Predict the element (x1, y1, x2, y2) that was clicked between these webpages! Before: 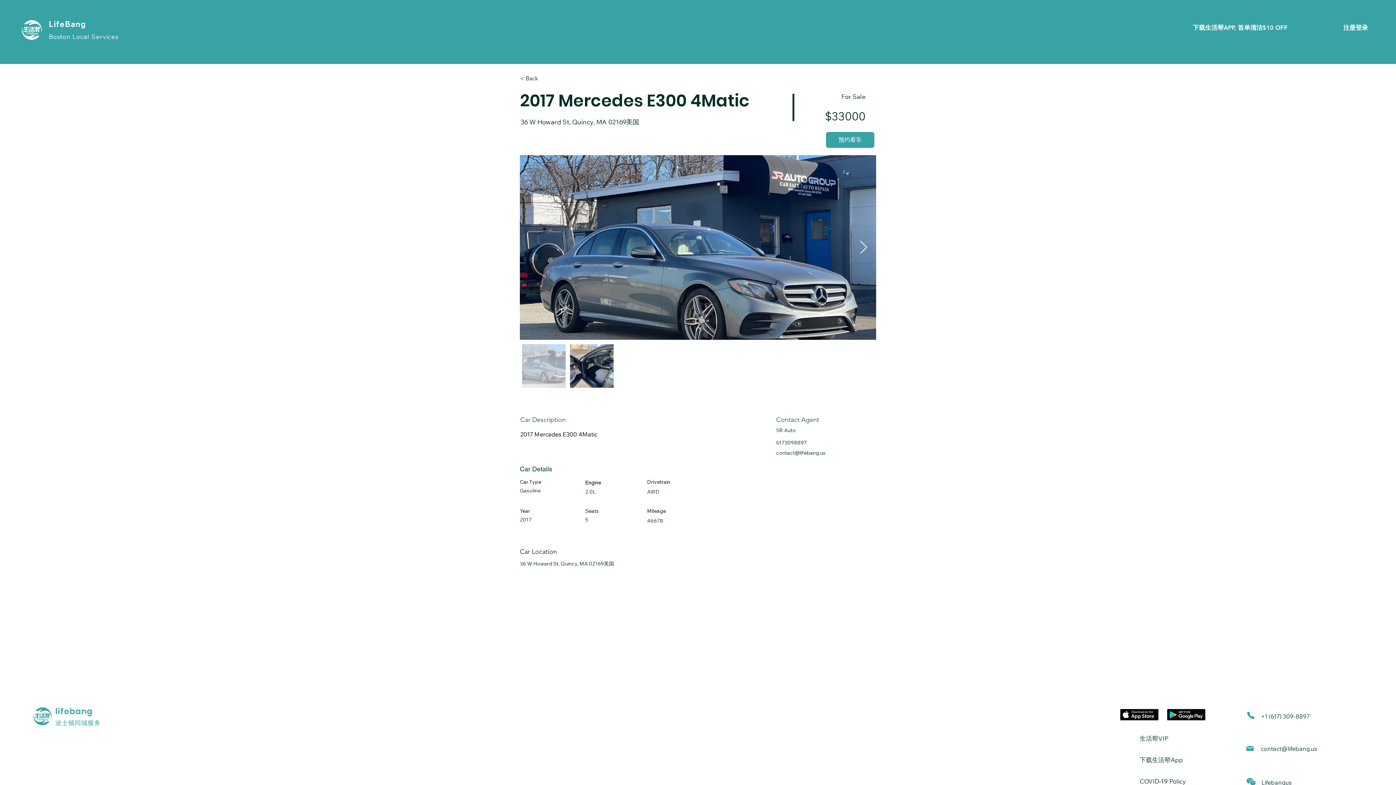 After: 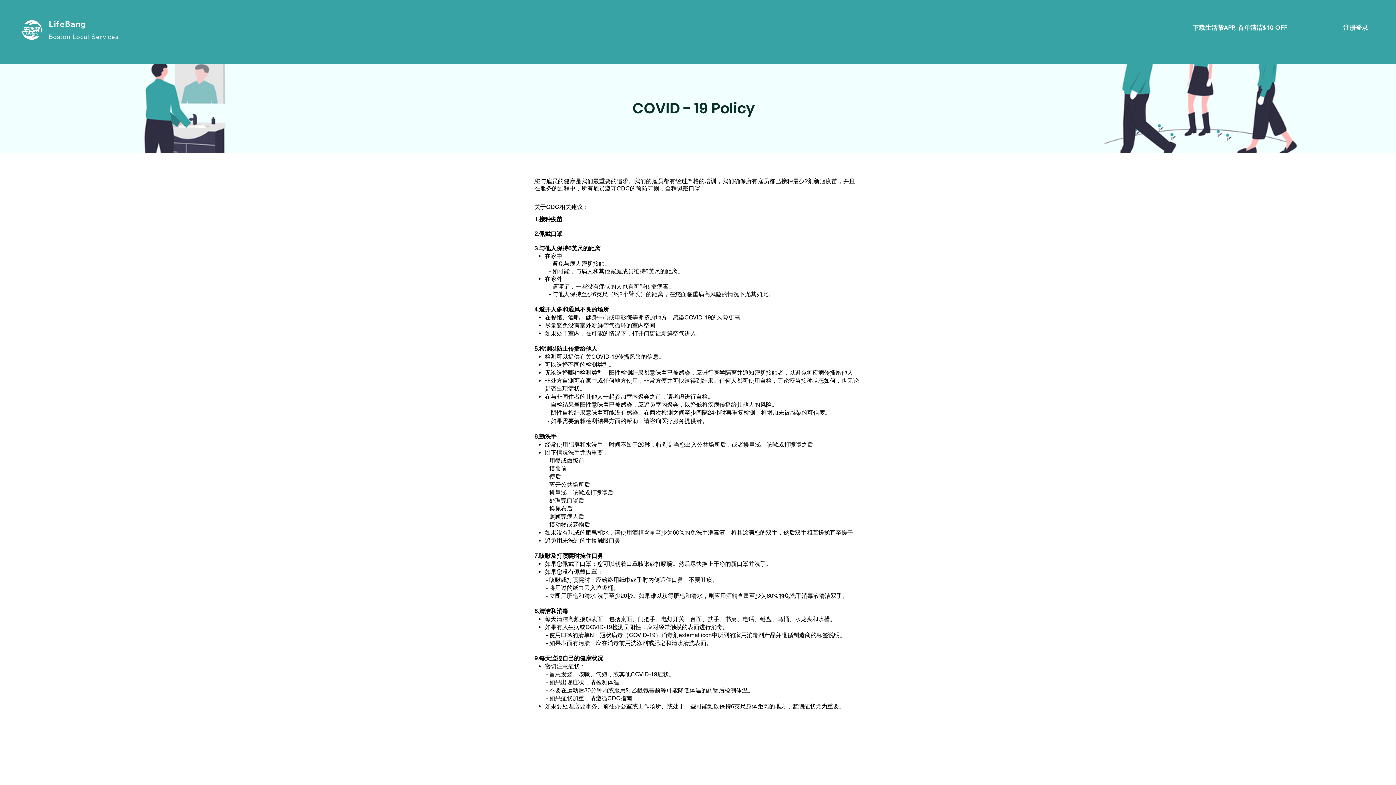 Action: label: ​COVID-19 Policy bbox: (1140, 777, 1186, 785)